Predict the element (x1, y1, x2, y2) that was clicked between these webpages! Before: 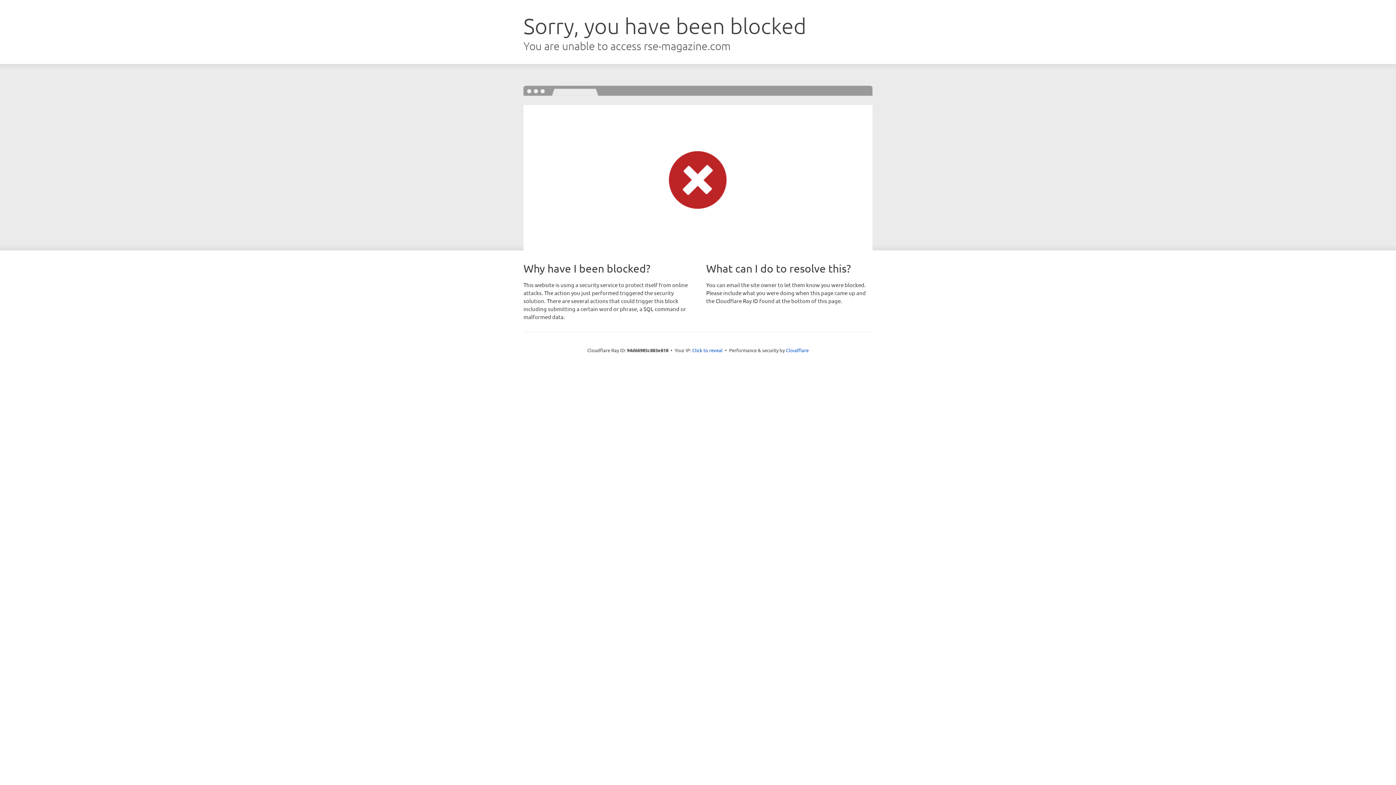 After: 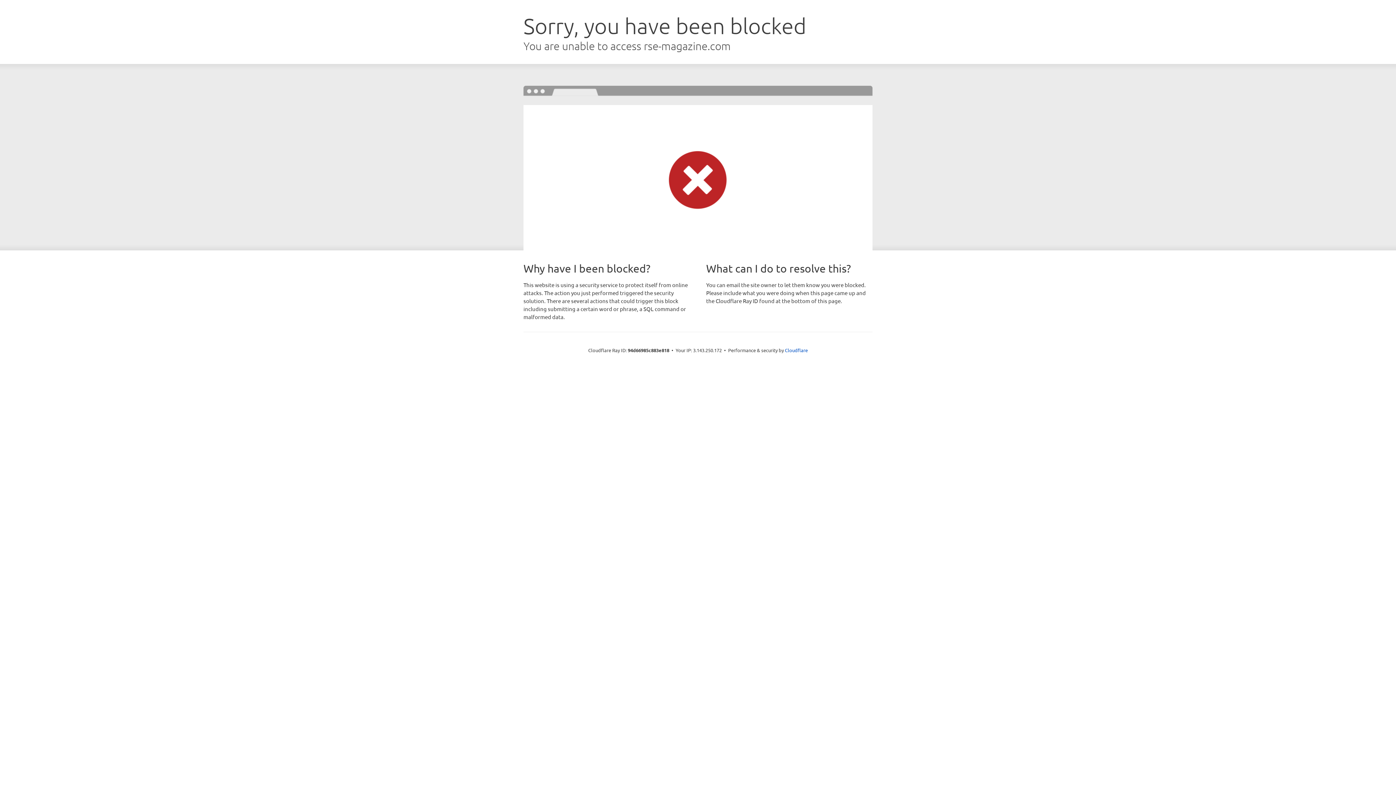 Action: label: Click to reveal bbox: (692, 346, 722, 353)